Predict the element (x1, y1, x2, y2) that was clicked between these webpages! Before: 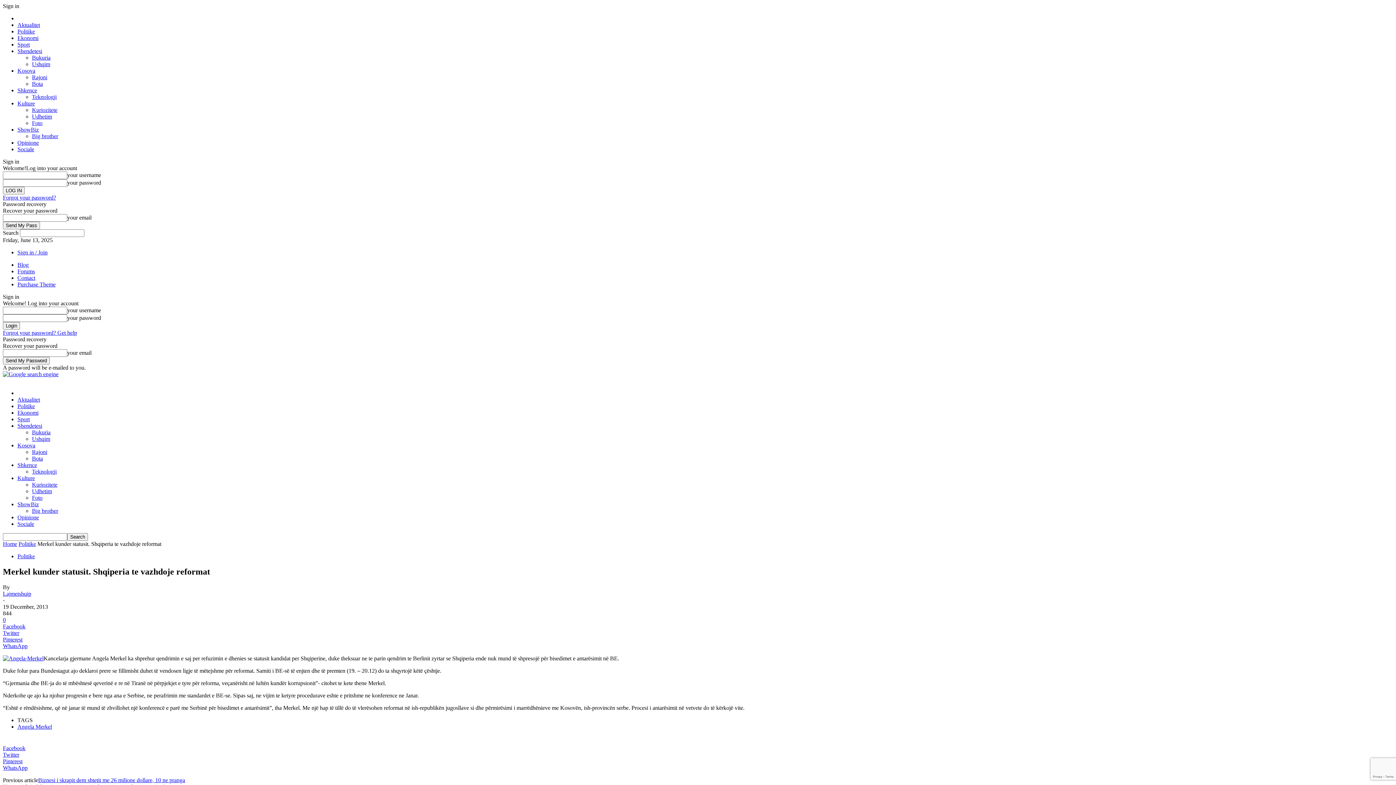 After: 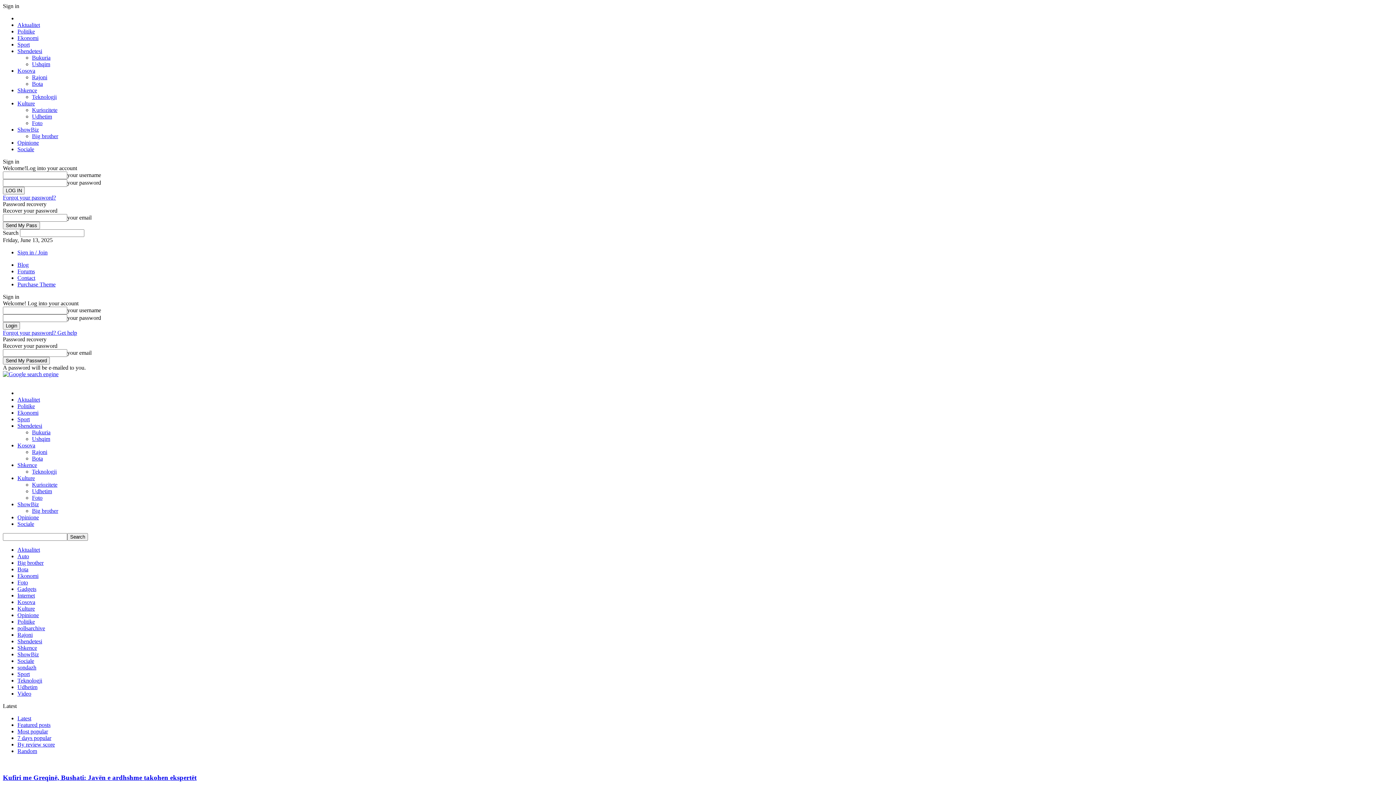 Action: bbox: (18, 541, 36, 547) label: Politike